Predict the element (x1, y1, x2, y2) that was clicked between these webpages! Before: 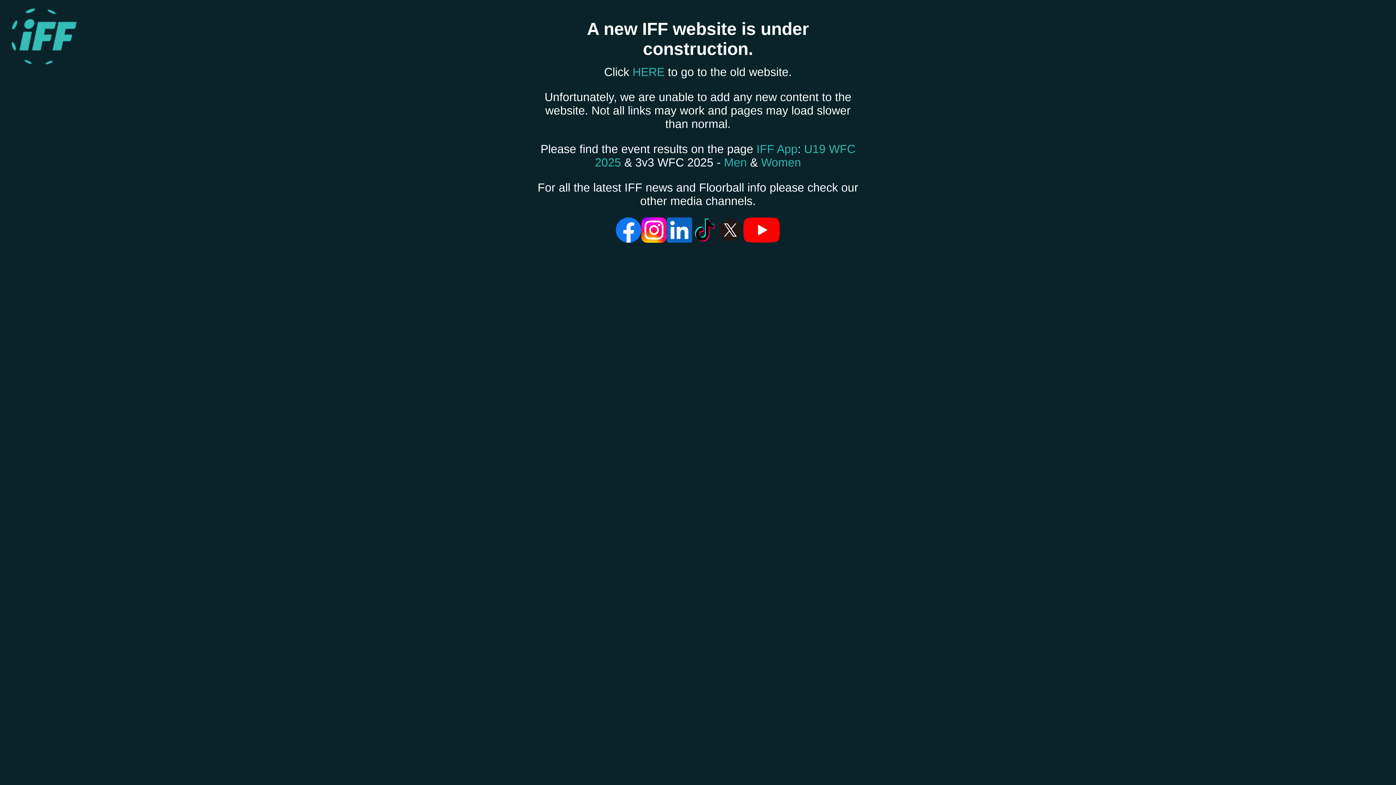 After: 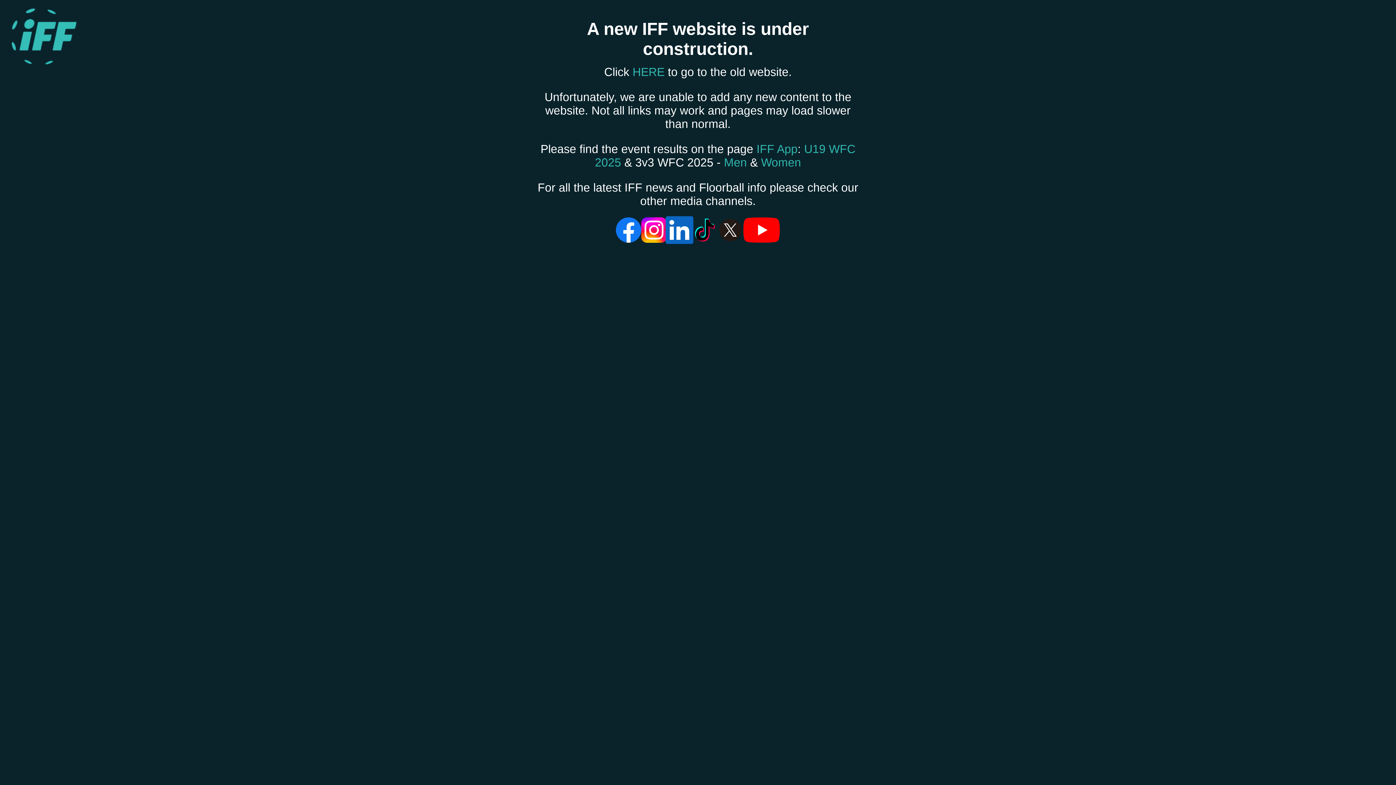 Action: bbox: (667, 217, 692, 244)